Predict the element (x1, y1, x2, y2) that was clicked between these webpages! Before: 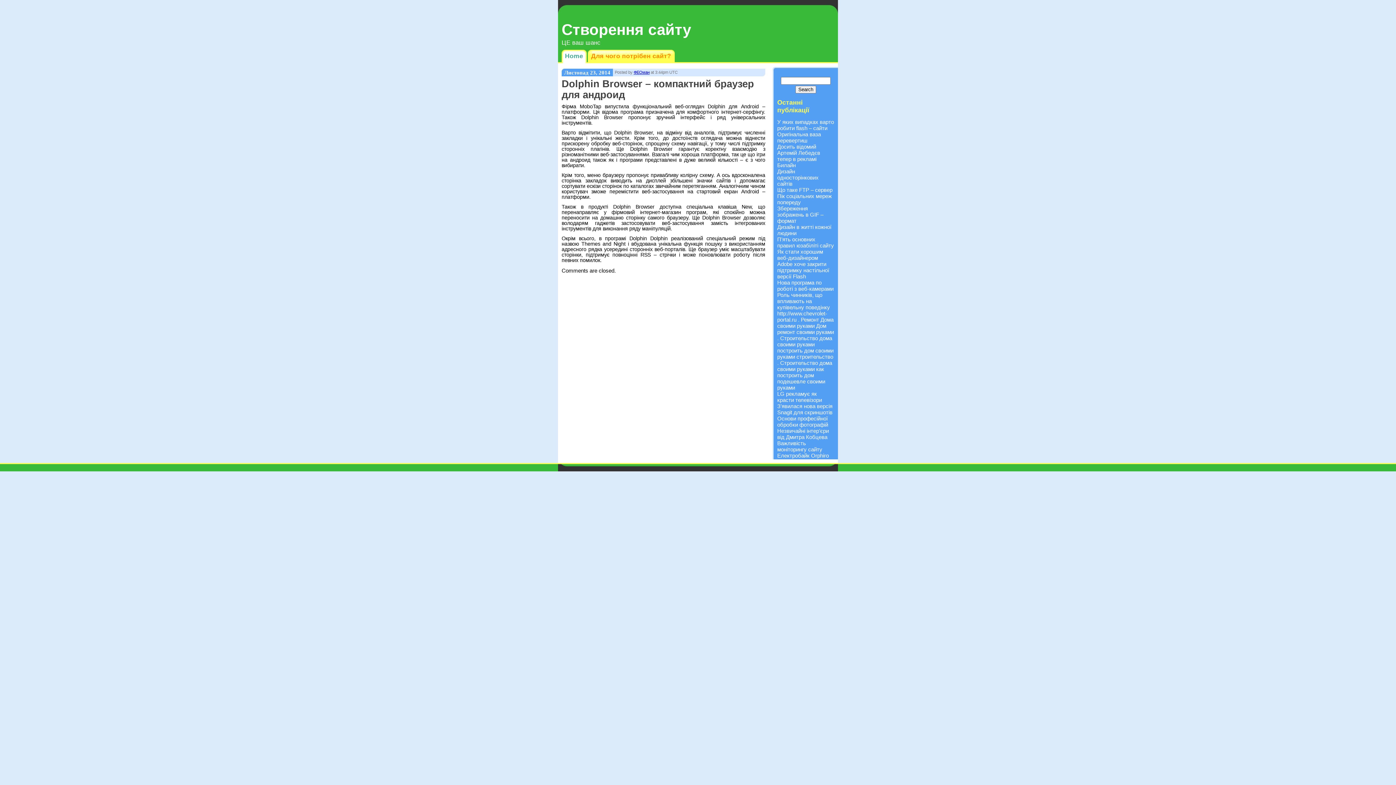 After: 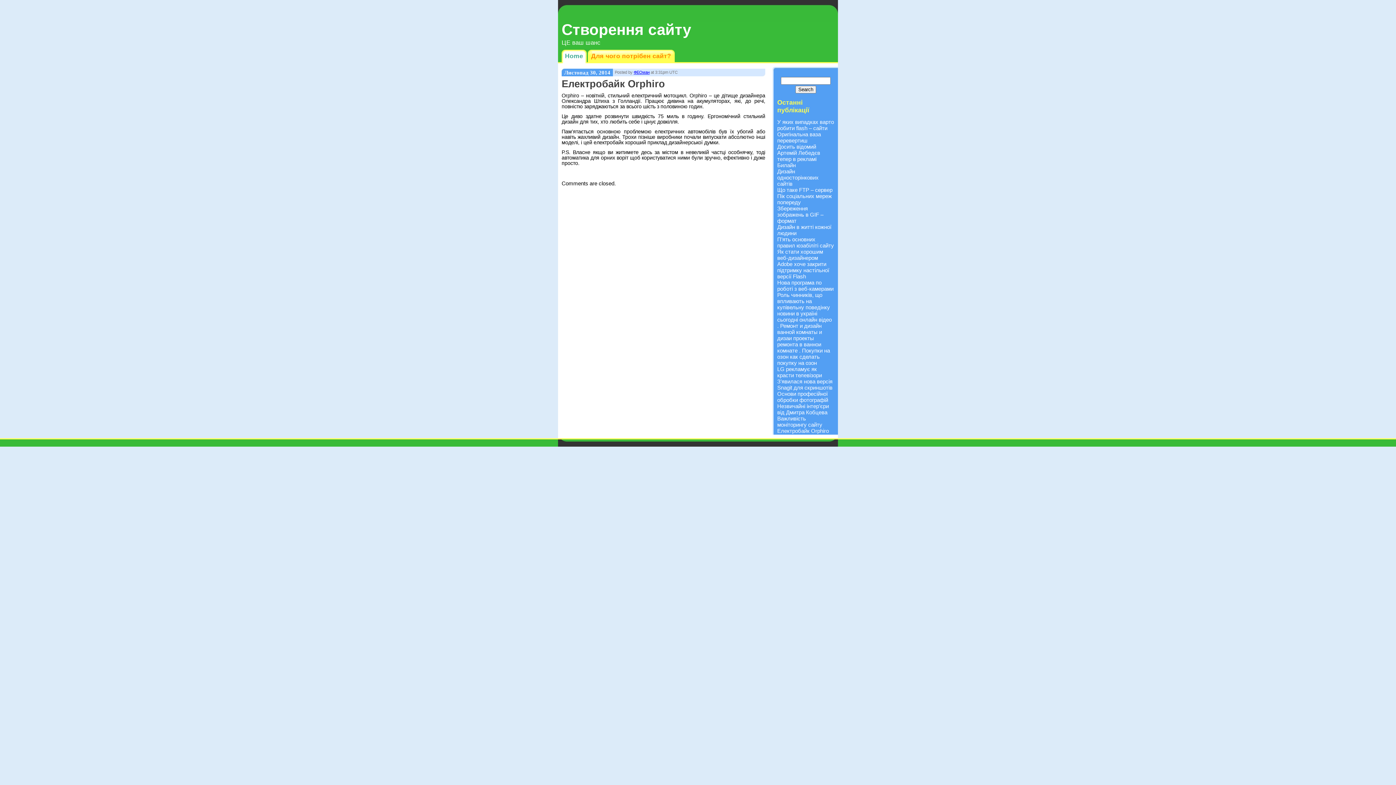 Action: label: Електробайк Orphiro bbox: (777, 452, 829, 458)